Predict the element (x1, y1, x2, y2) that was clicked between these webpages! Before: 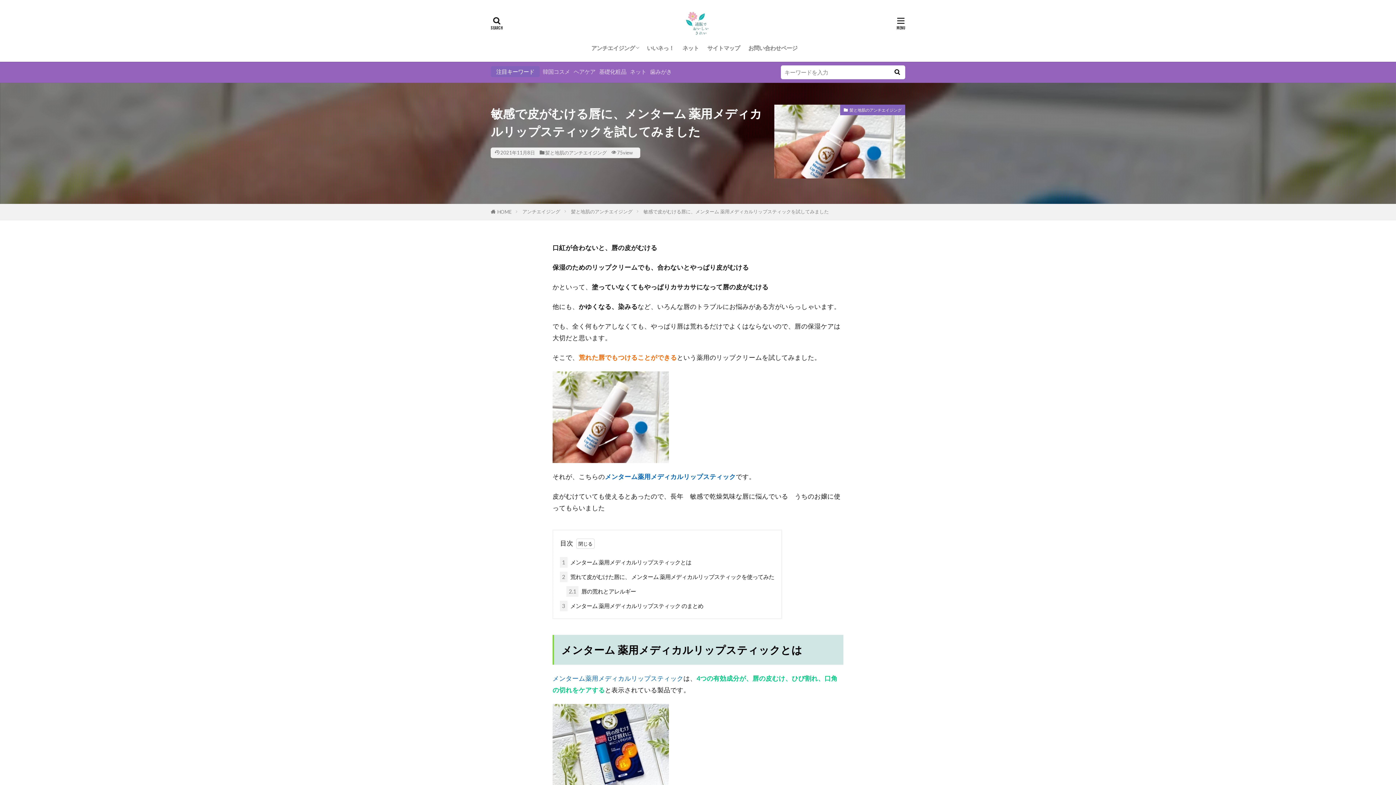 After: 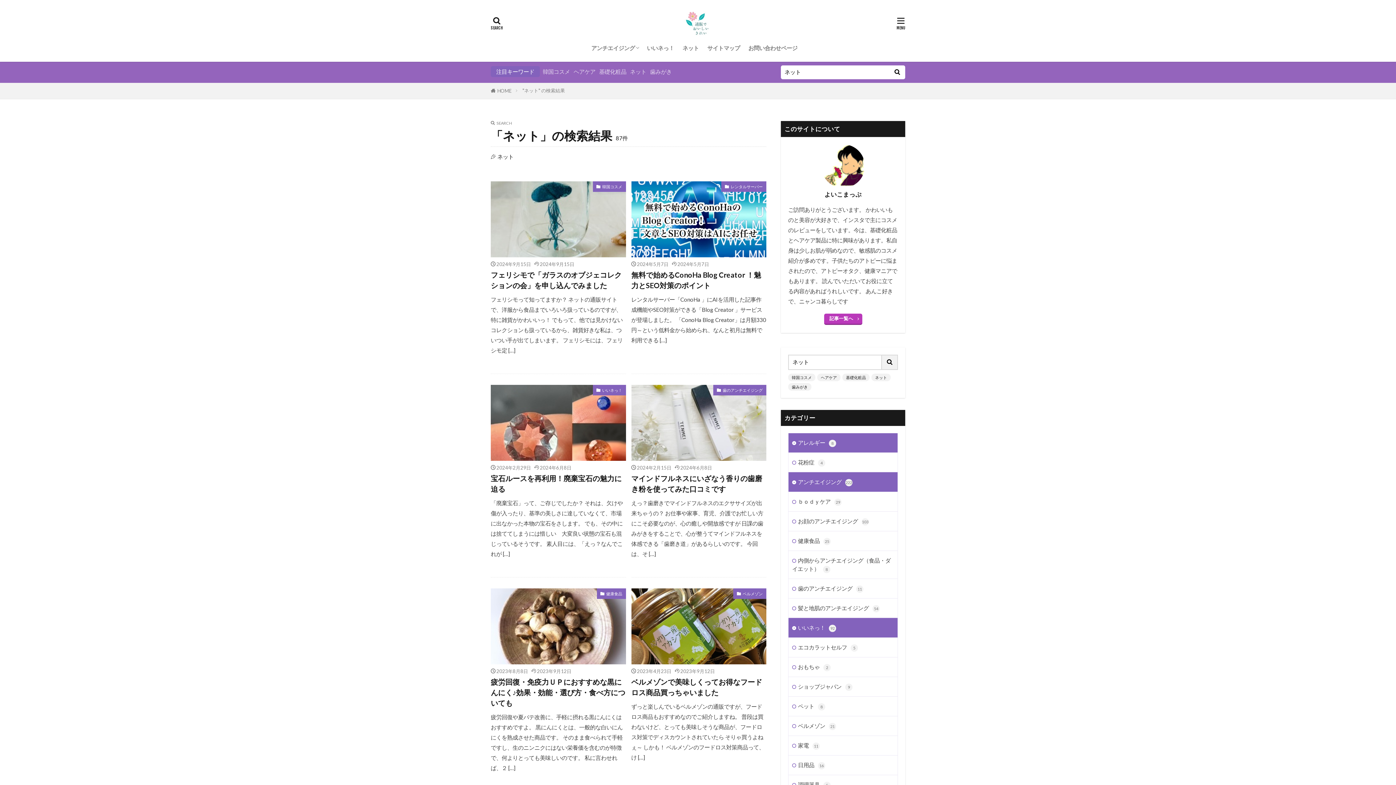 Action: label: ネット bbox: (630, 68, 646, 75)